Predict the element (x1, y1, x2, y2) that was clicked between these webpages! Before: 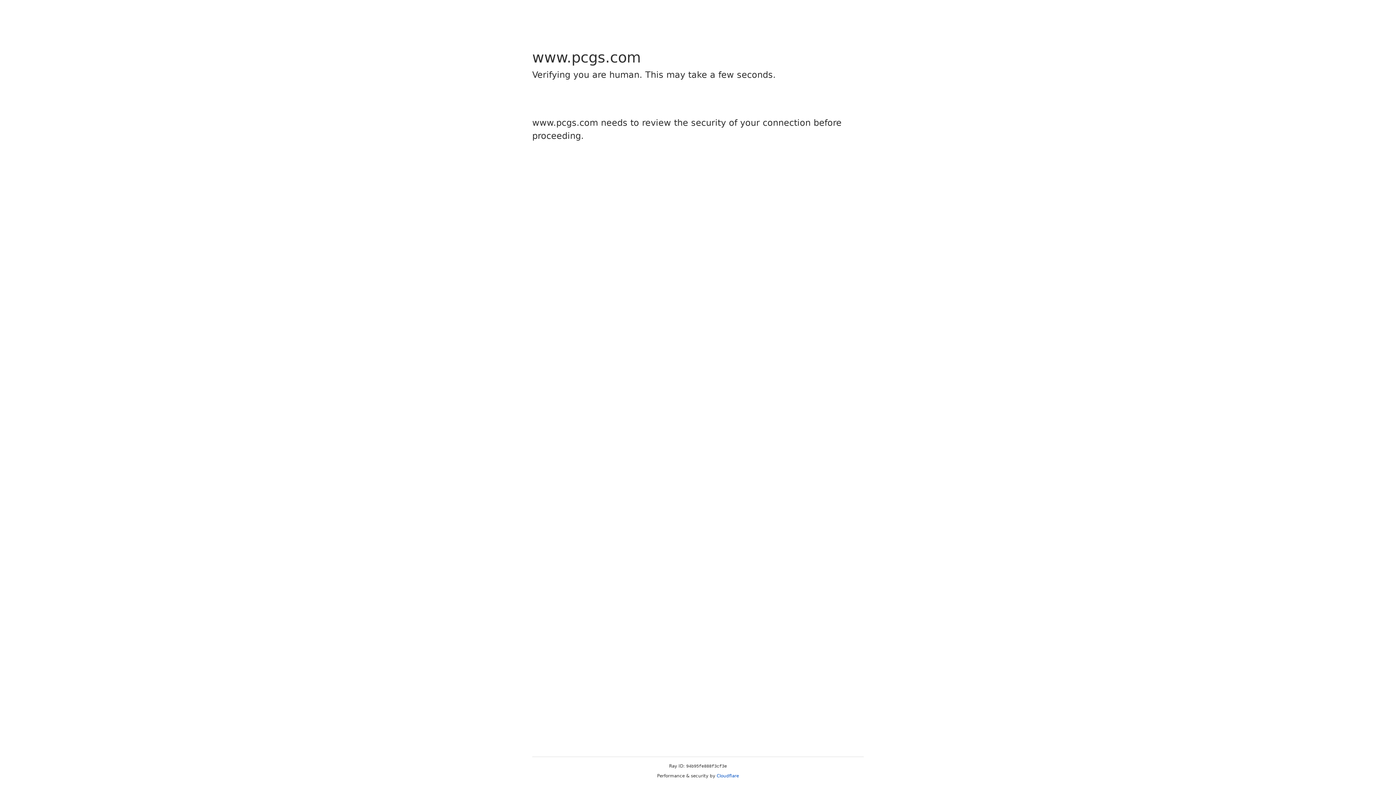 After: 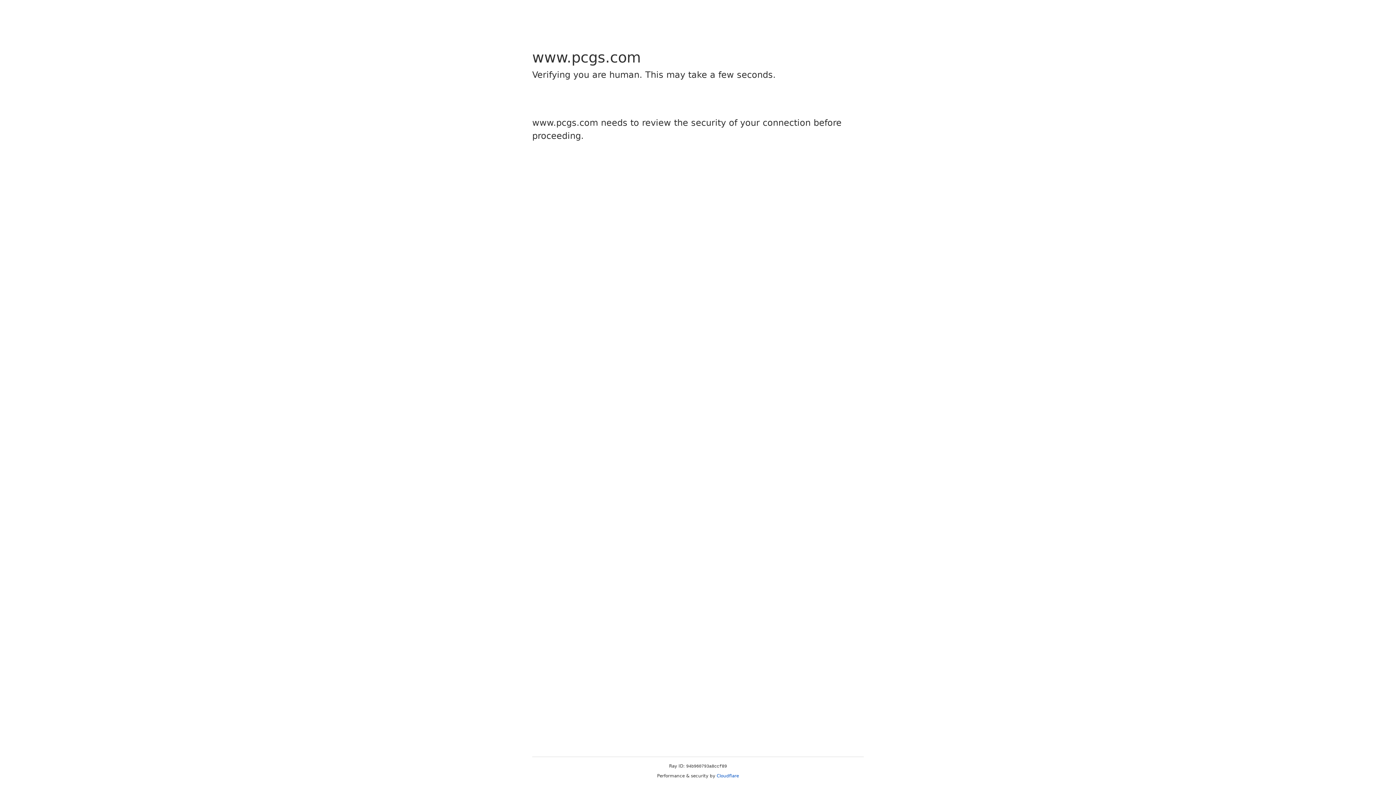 Action: bbox: (716, 773, 739, 778) label: Cloudflare